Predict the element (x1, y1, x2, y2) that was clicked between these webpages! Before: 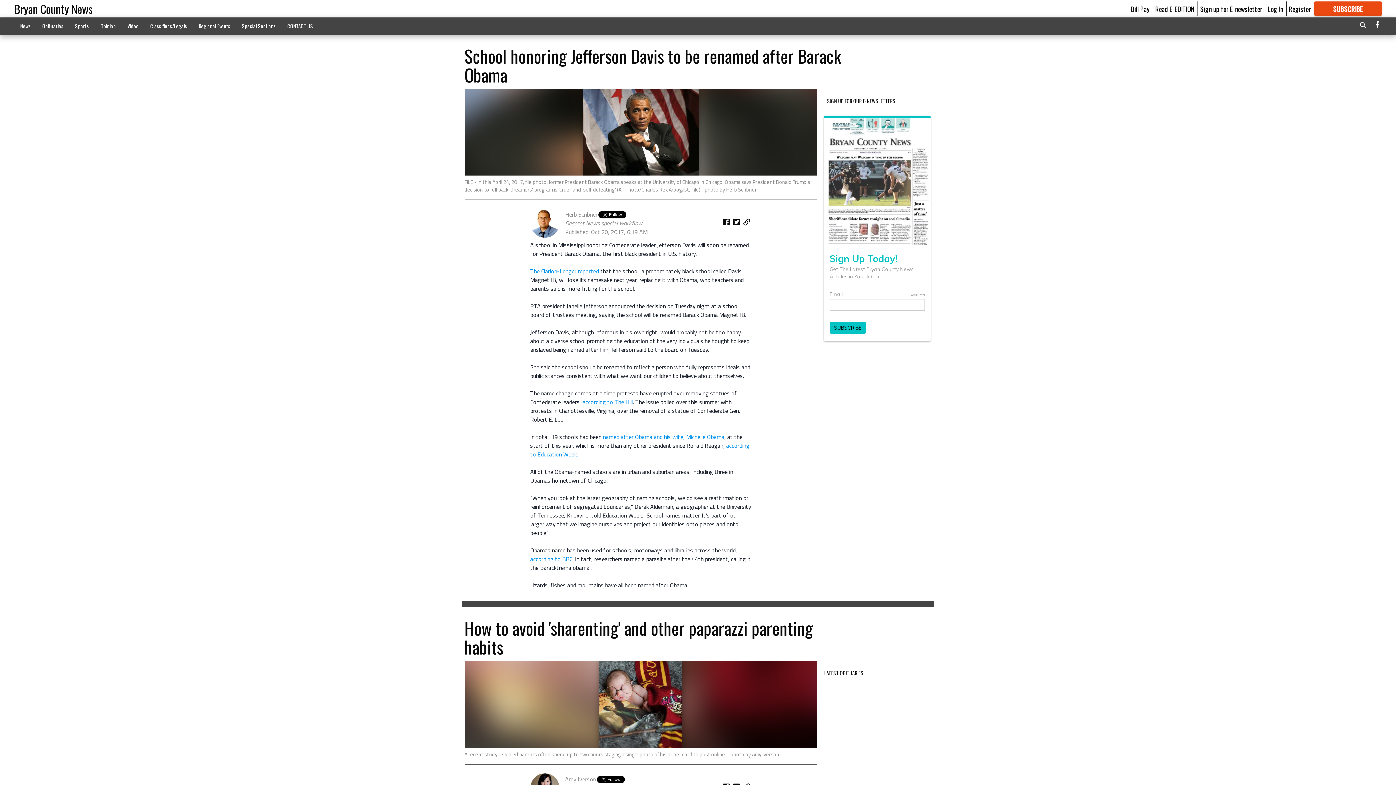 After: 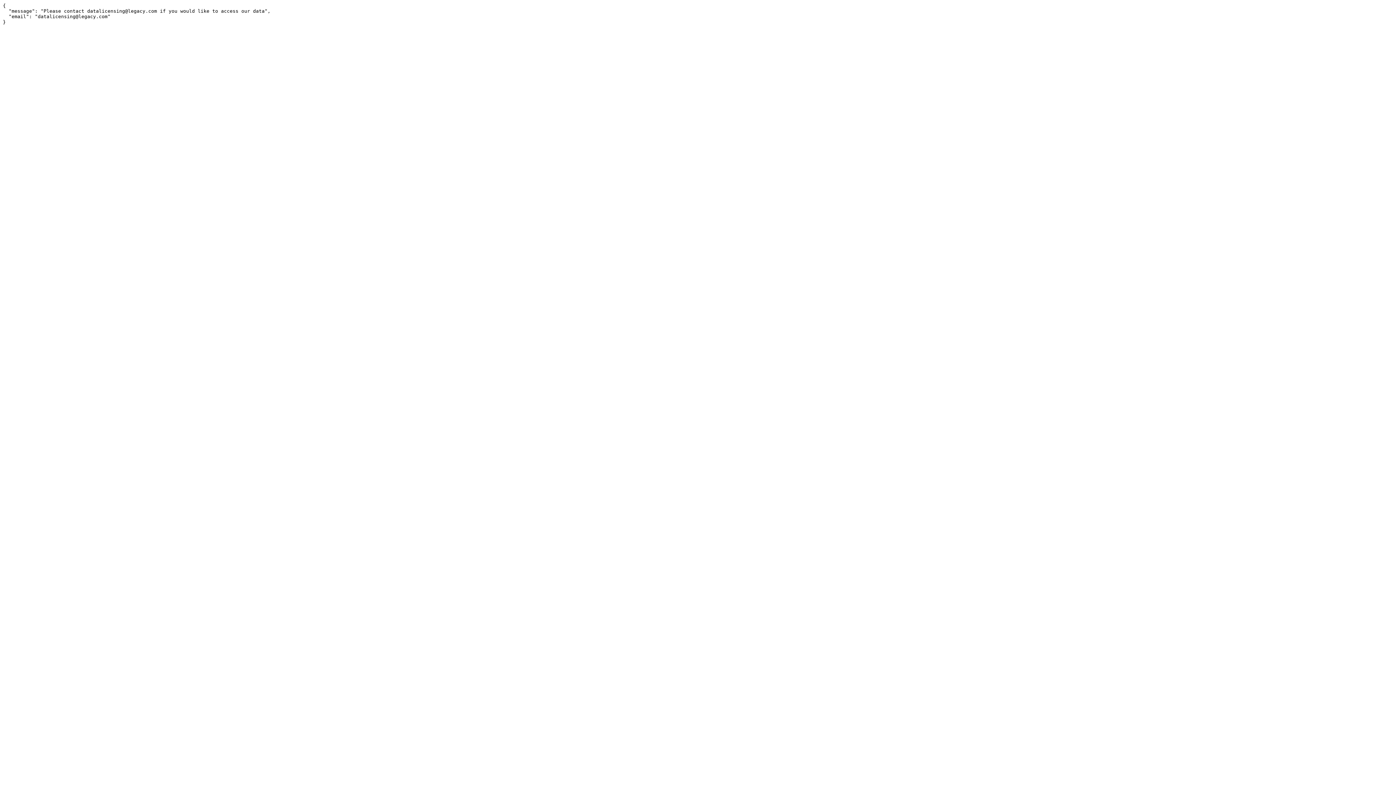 Action: label: Obituaries bbox: (36, 18, 69, 33)